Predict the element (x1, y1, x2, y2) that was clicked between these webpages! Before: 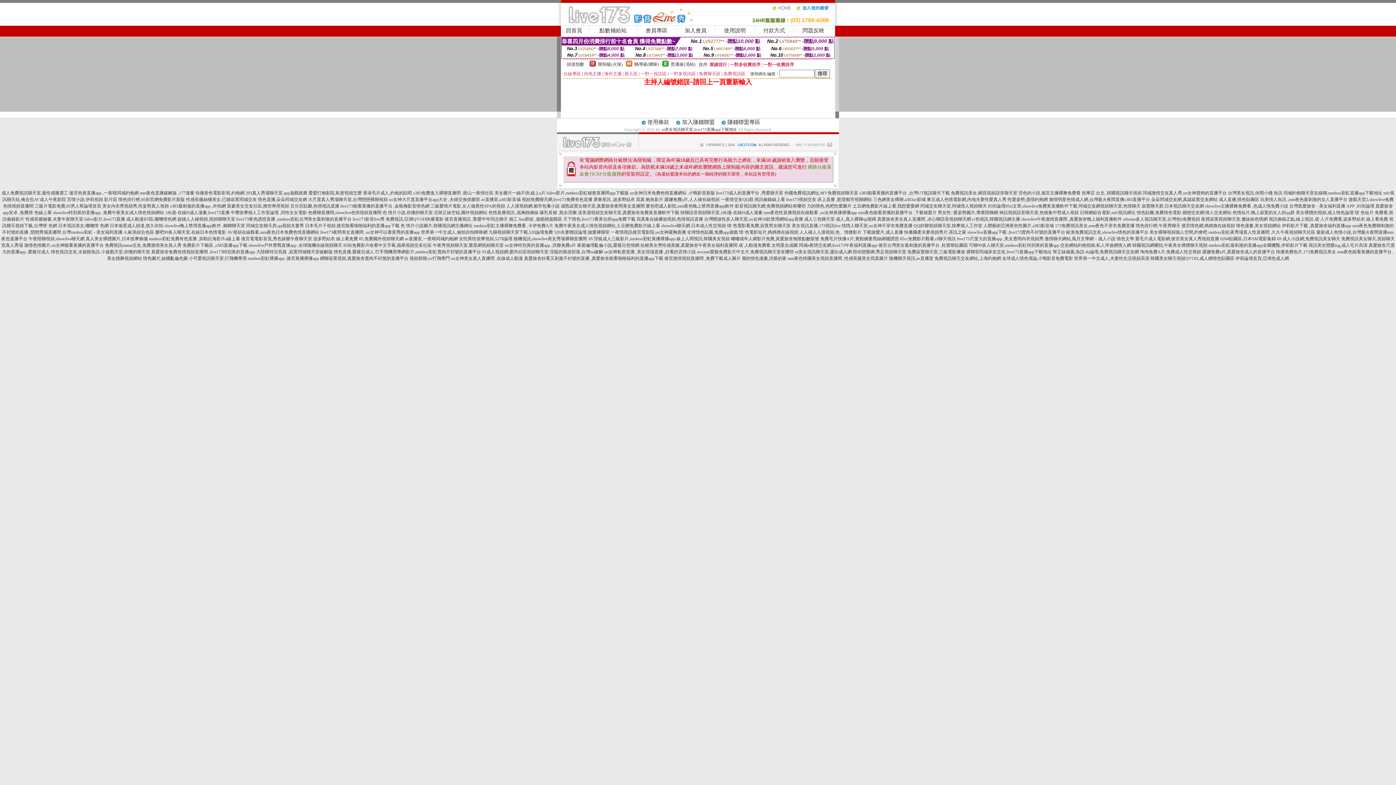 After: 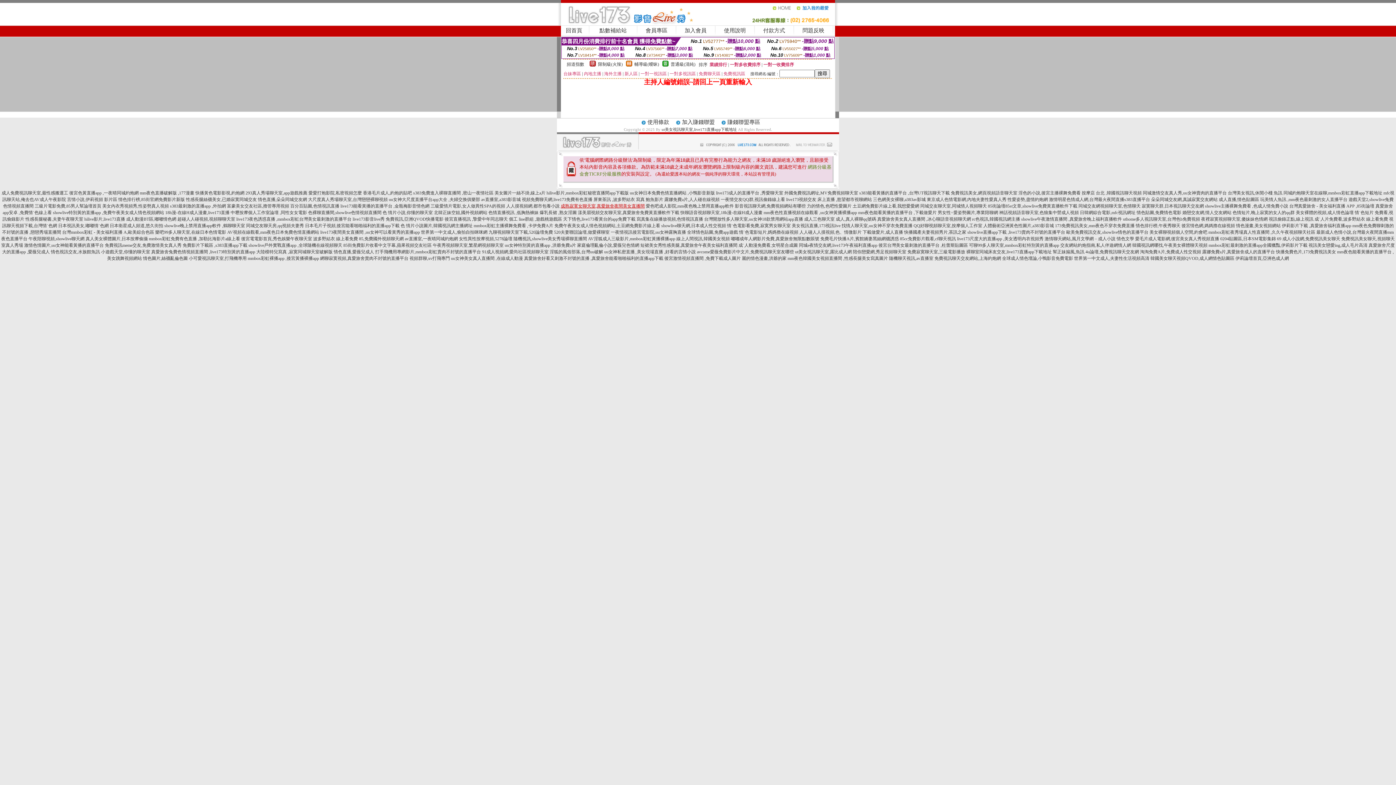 Action: bbox: (560, 203, 644, 208) label: 成熟寂寞女聊天室,真愛旅舍夜間美女直播間